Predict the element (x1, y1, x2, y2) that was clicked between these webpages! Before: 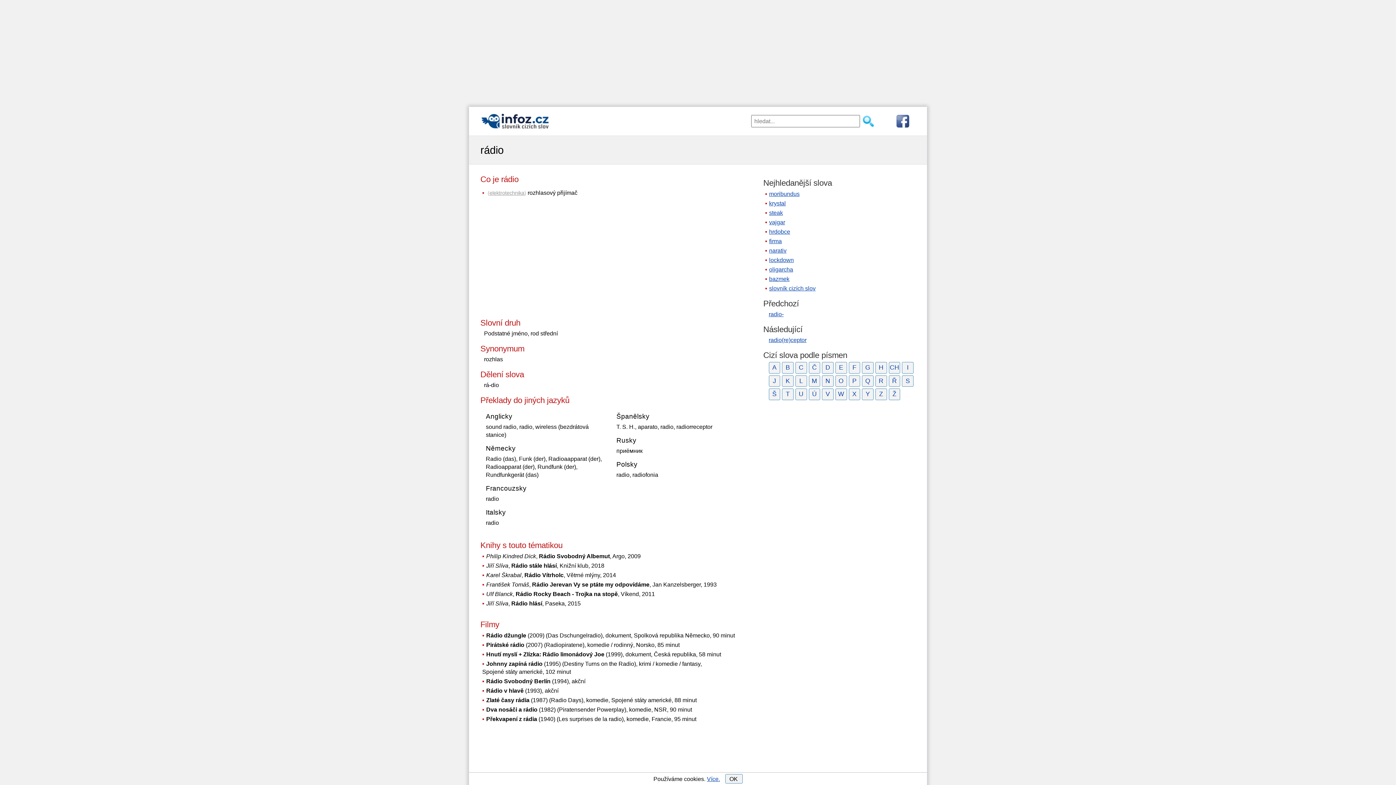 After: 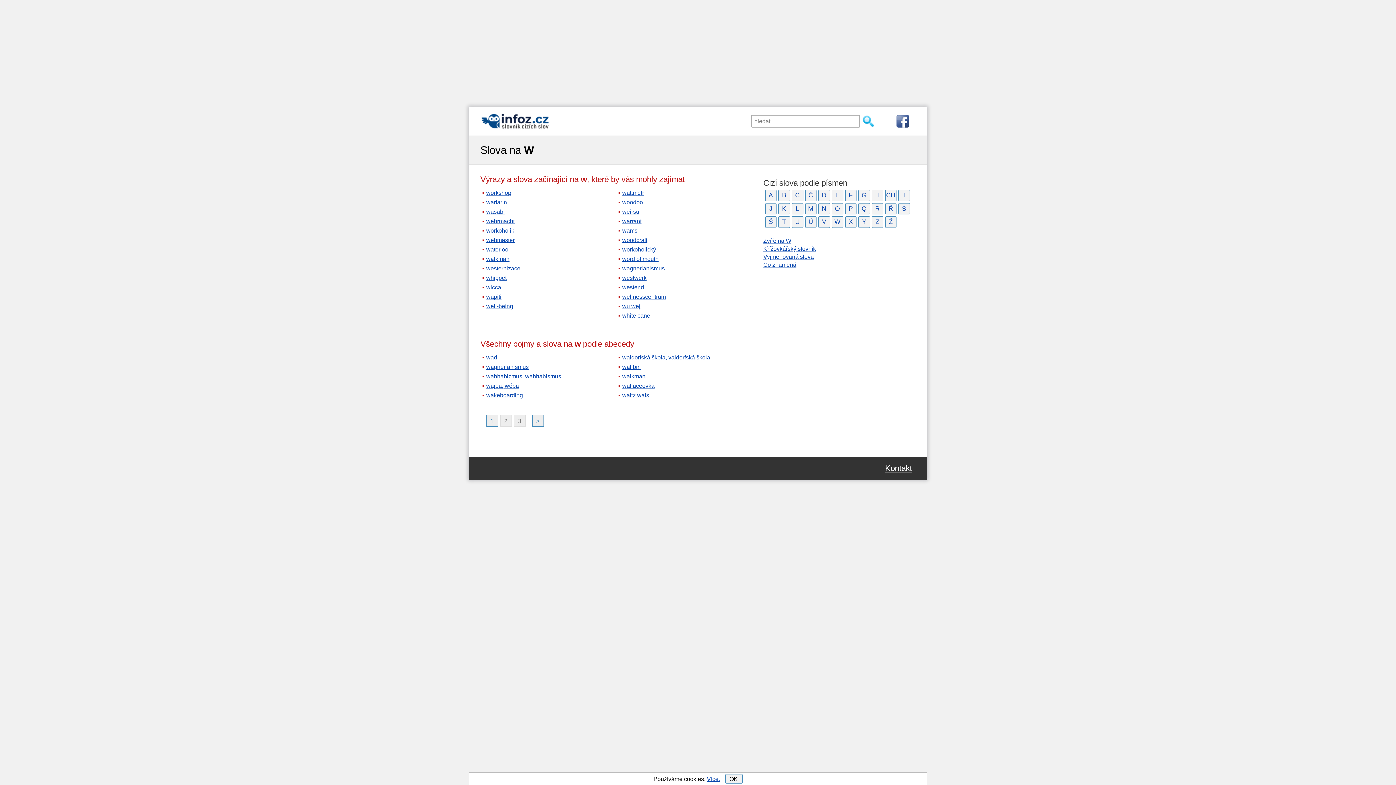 Action: bbox: (835, 388, 847, 400) label: W